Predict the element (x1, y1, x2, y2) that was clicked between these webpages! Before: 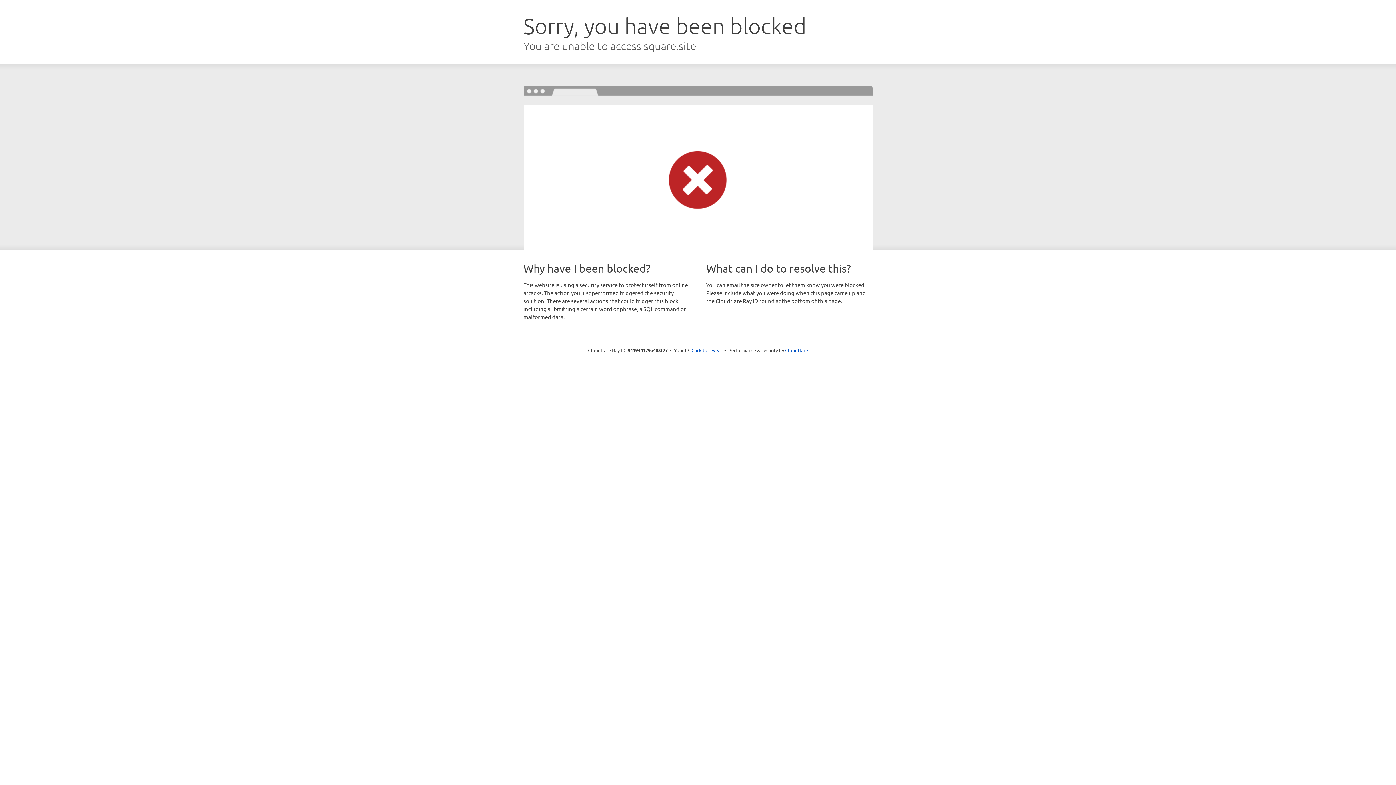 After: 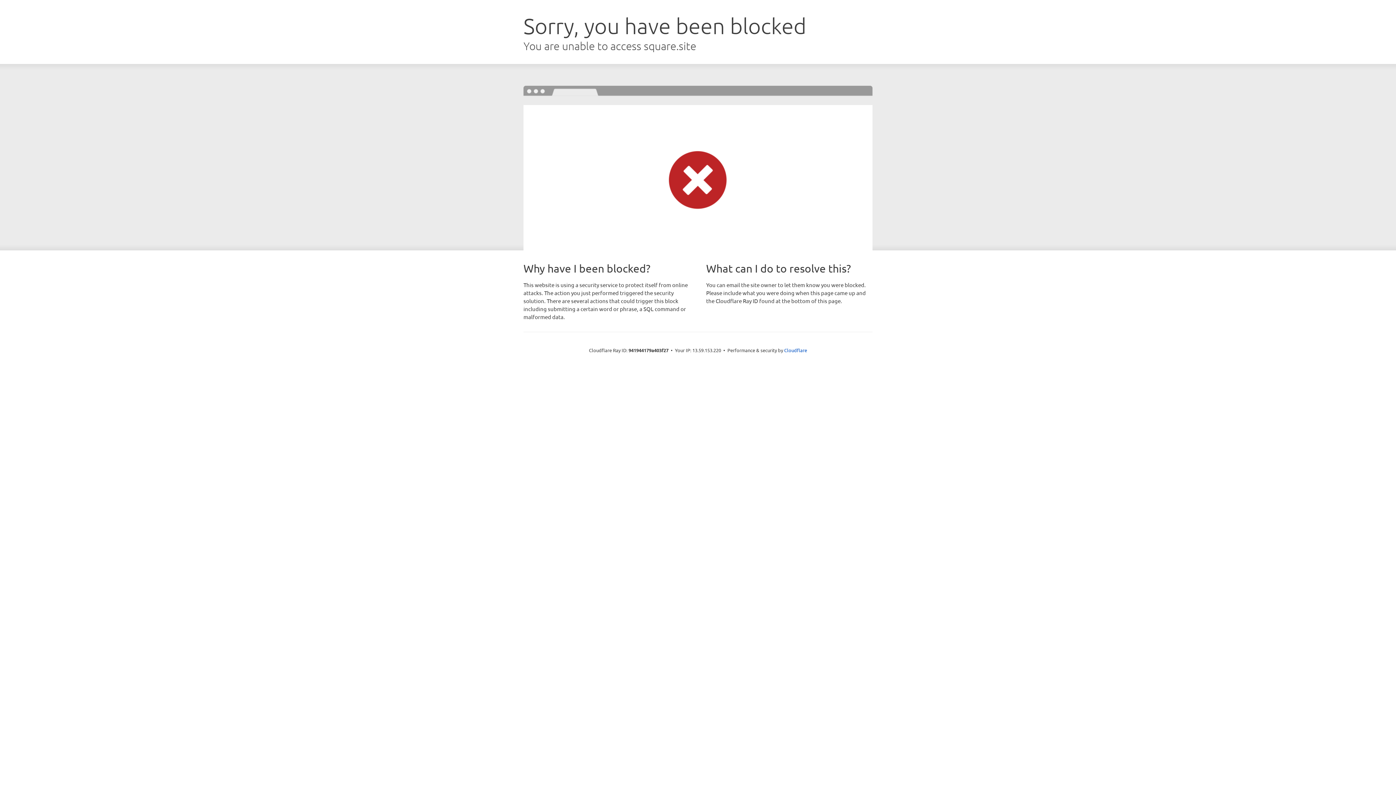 Action: label: Click to reveal bbox: (691, 346, 722, 353)